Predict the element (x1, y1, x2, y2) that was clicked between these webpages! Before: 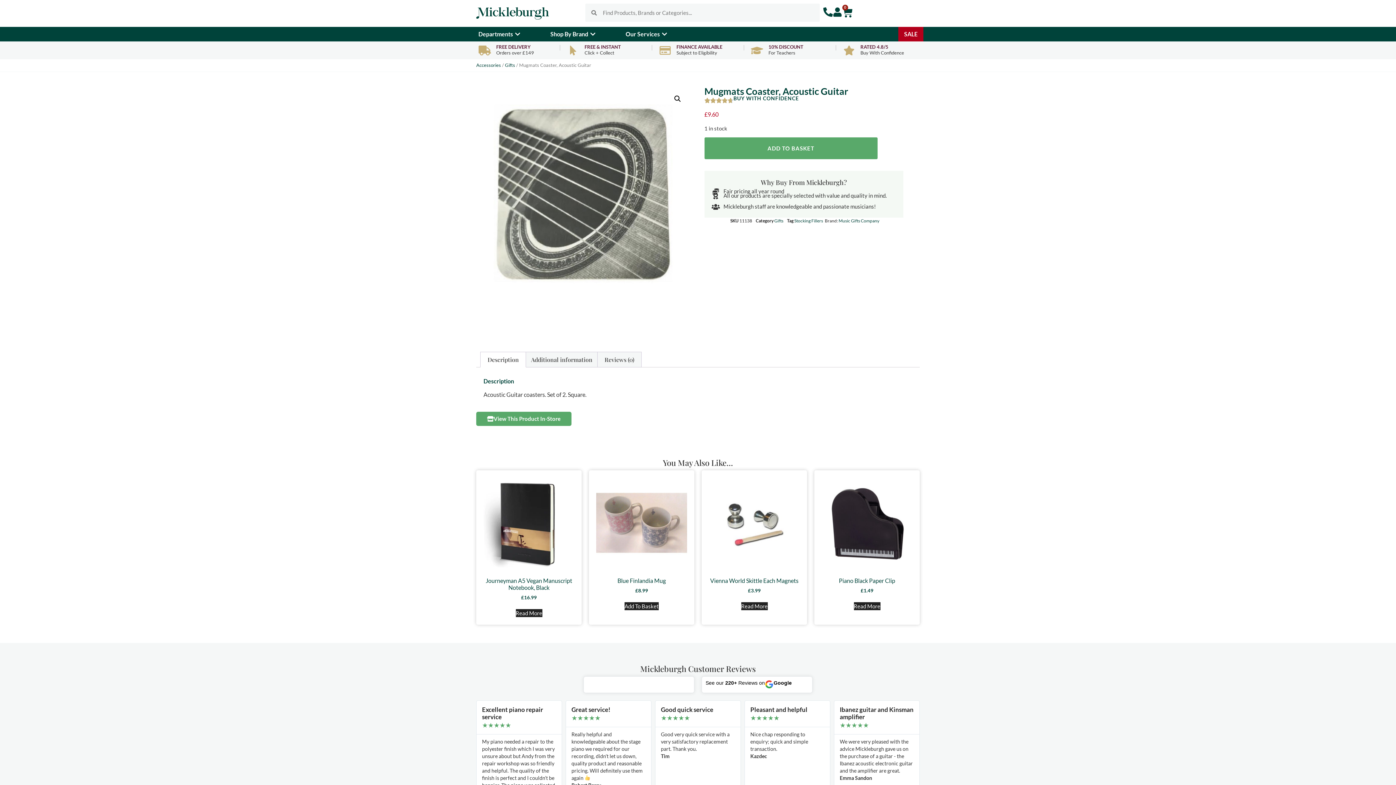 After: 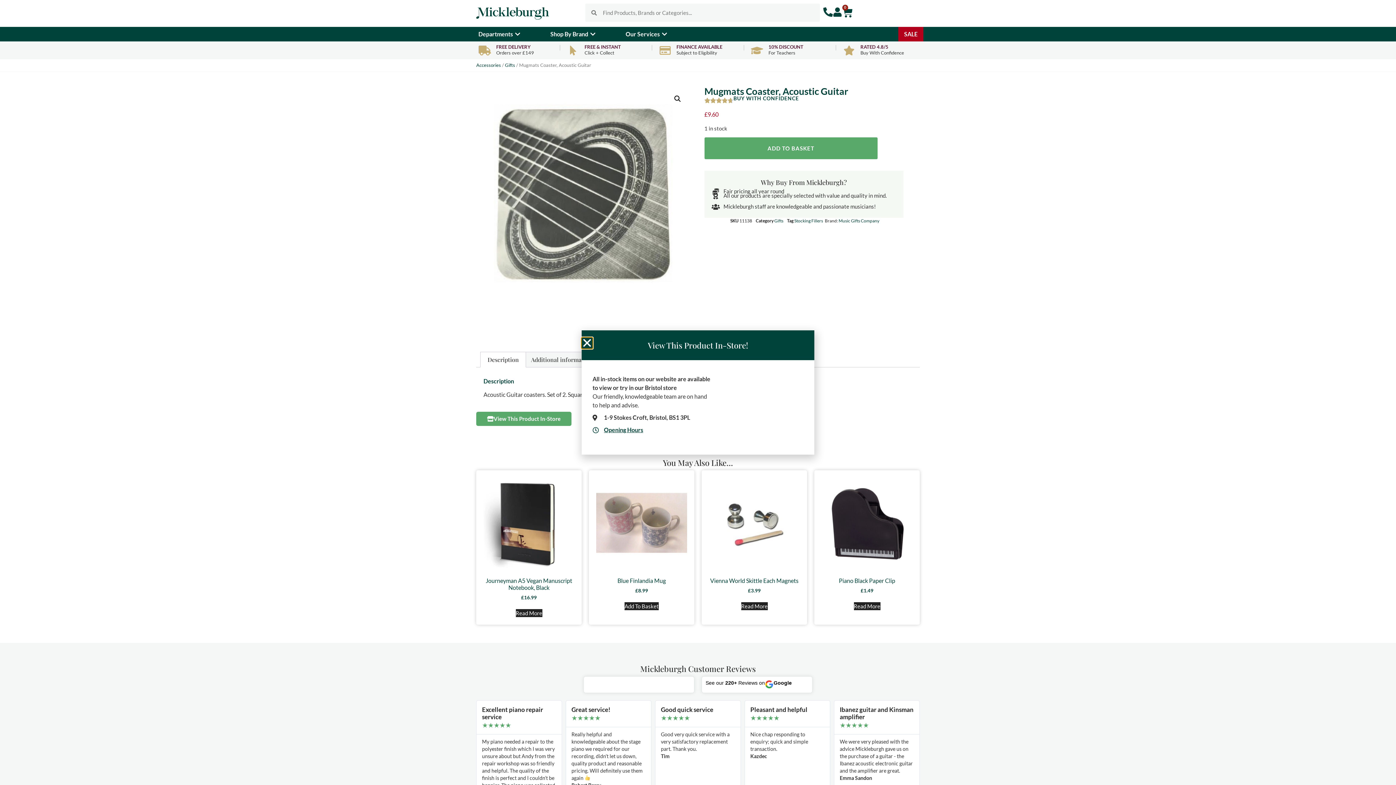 Action: label: View This Product In-Store bbox: (476, 411, 571, 426)